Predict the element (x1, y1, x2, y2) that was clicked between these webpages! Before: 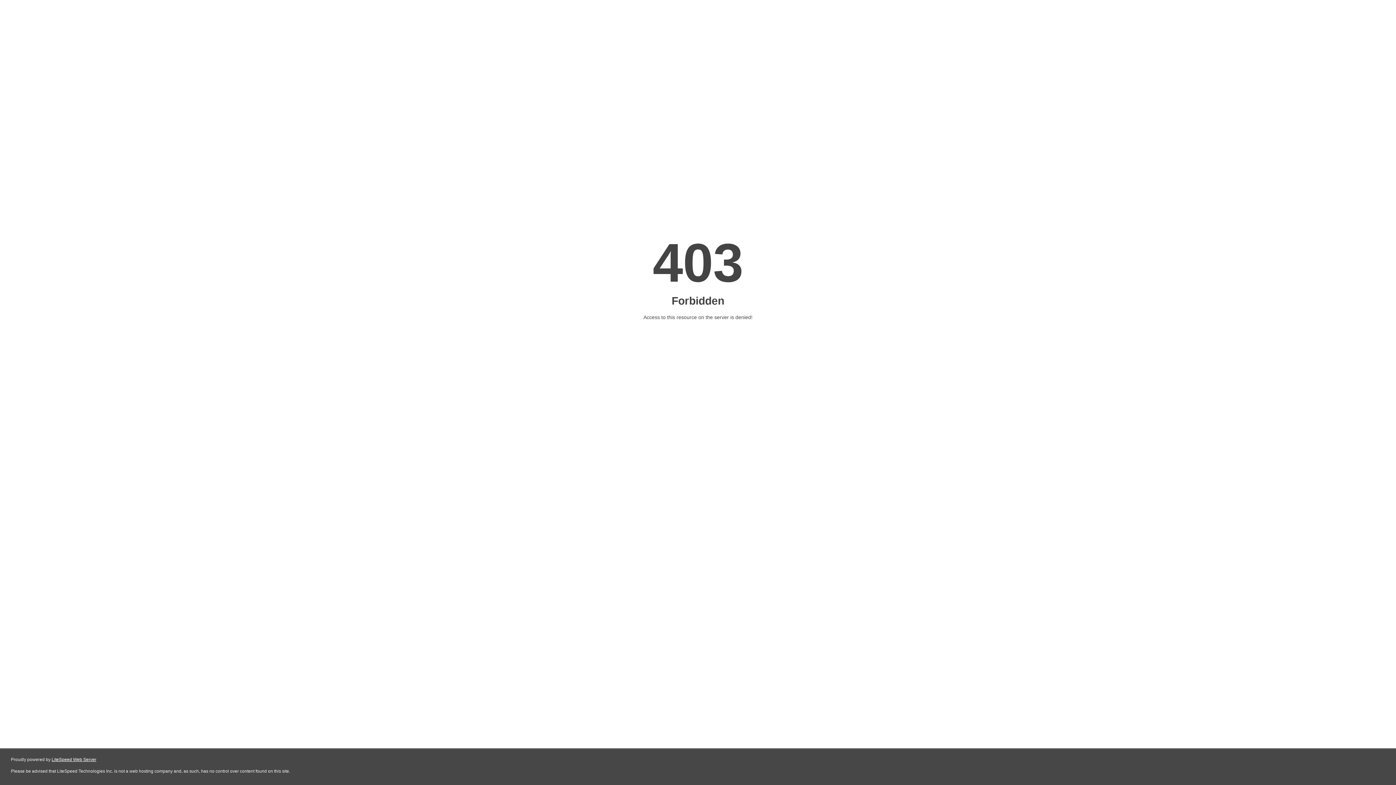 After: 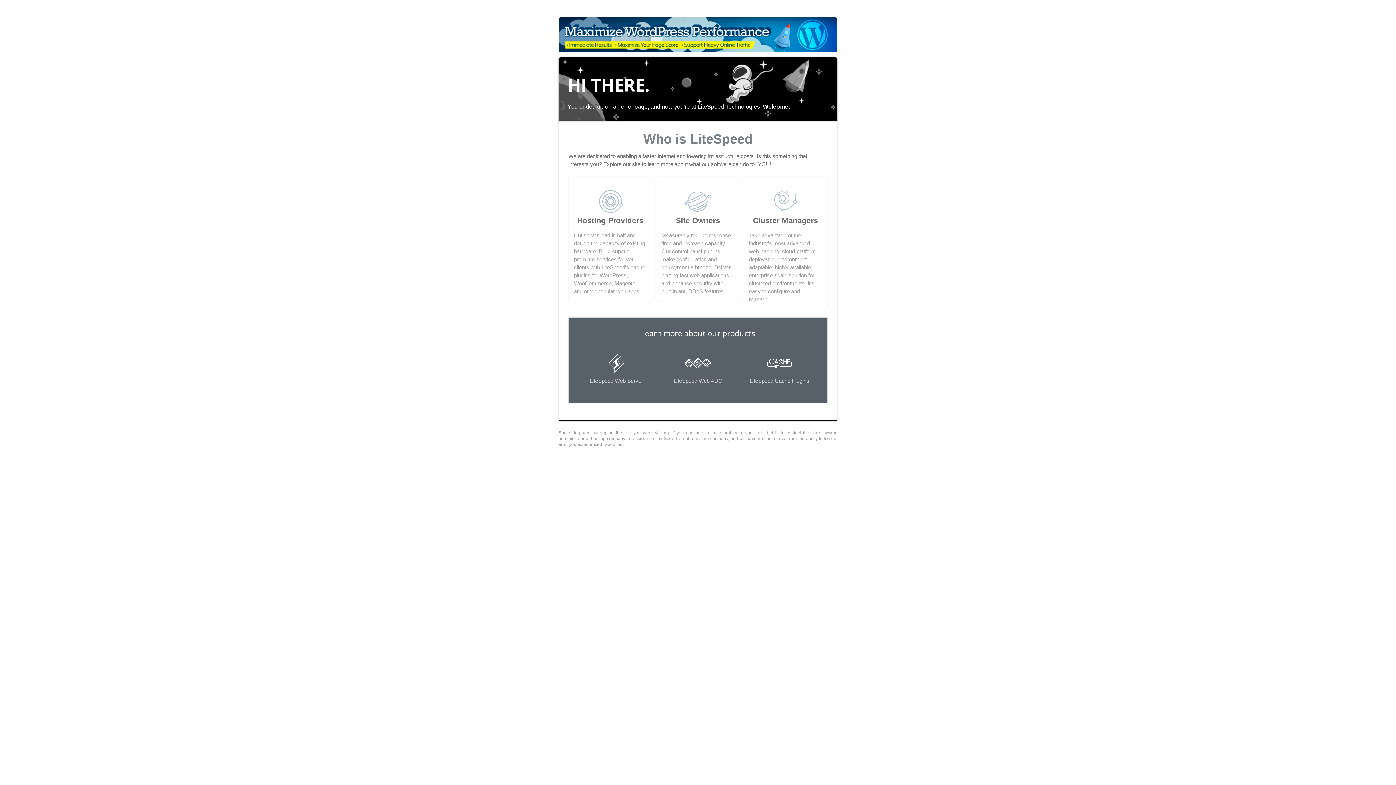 Action: bbox: (51, 757, 96, 762) label: LiteSpeed Web Server